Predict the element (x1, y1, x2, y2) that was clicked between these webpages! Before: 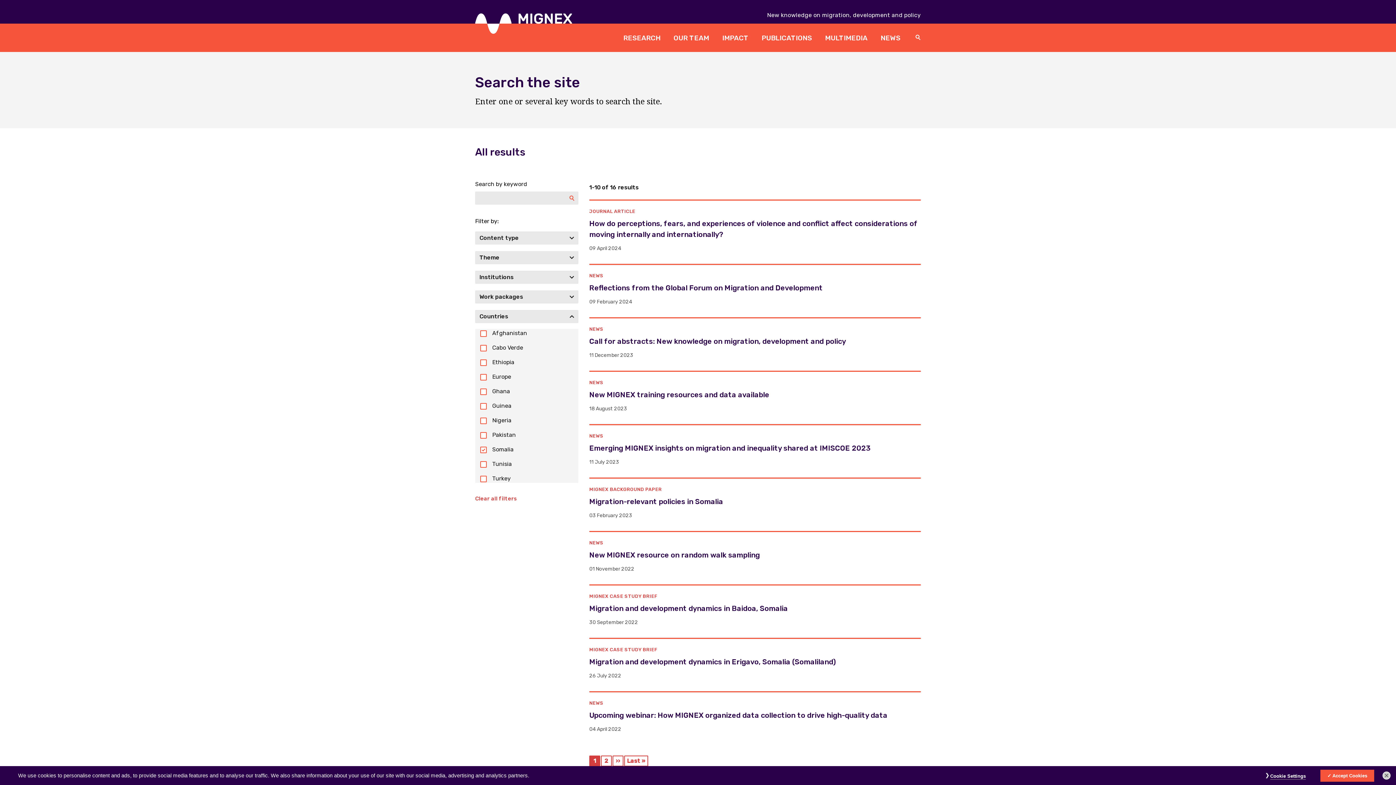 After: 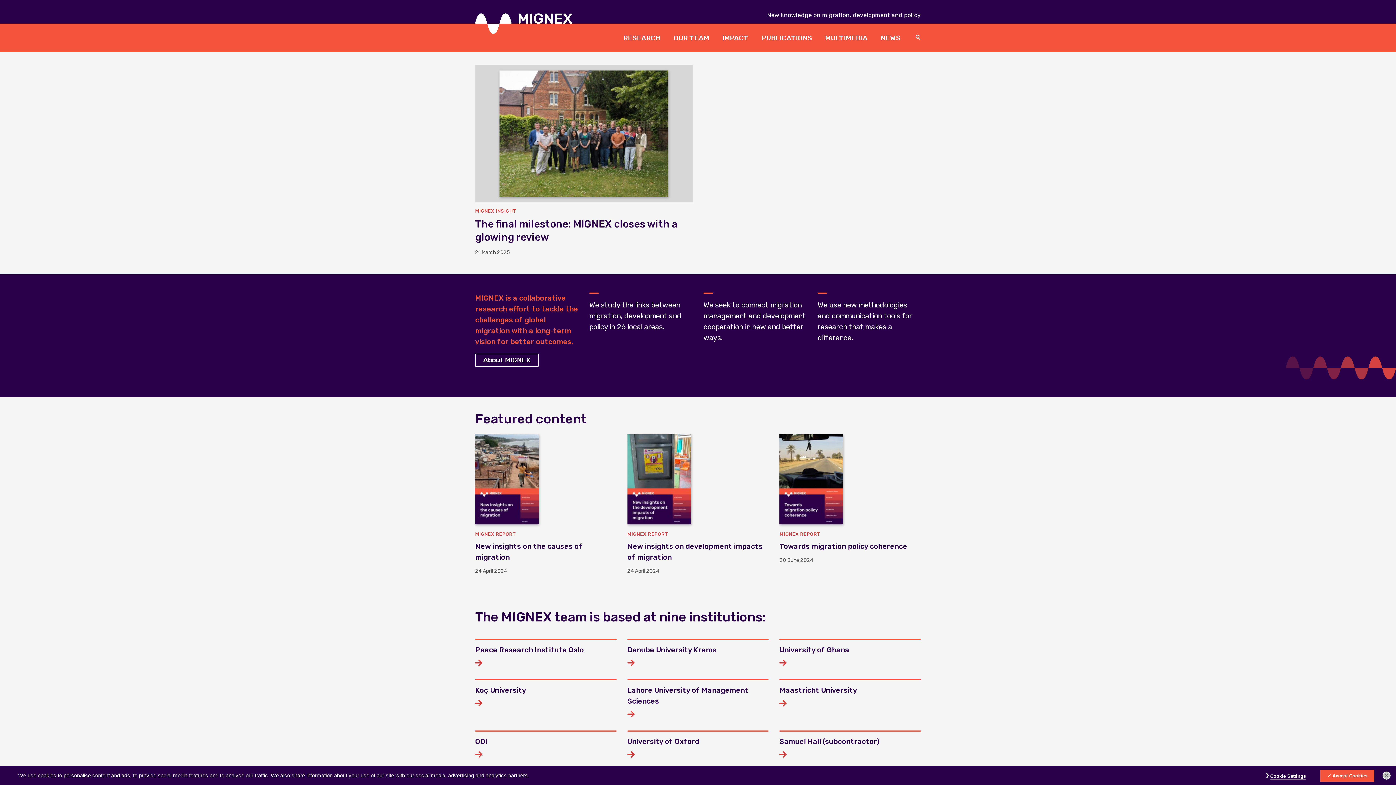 Action: bbox: (475, 11, 572, 23)